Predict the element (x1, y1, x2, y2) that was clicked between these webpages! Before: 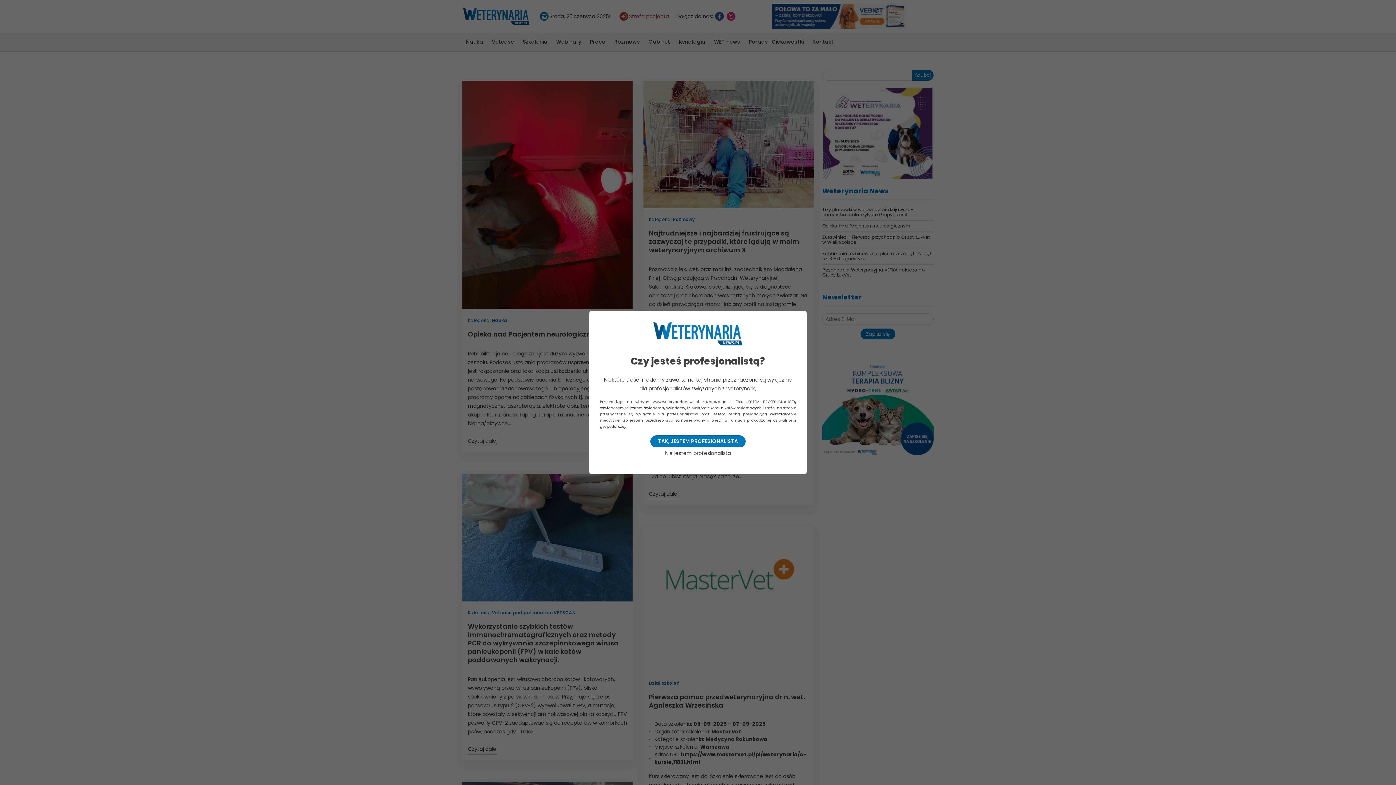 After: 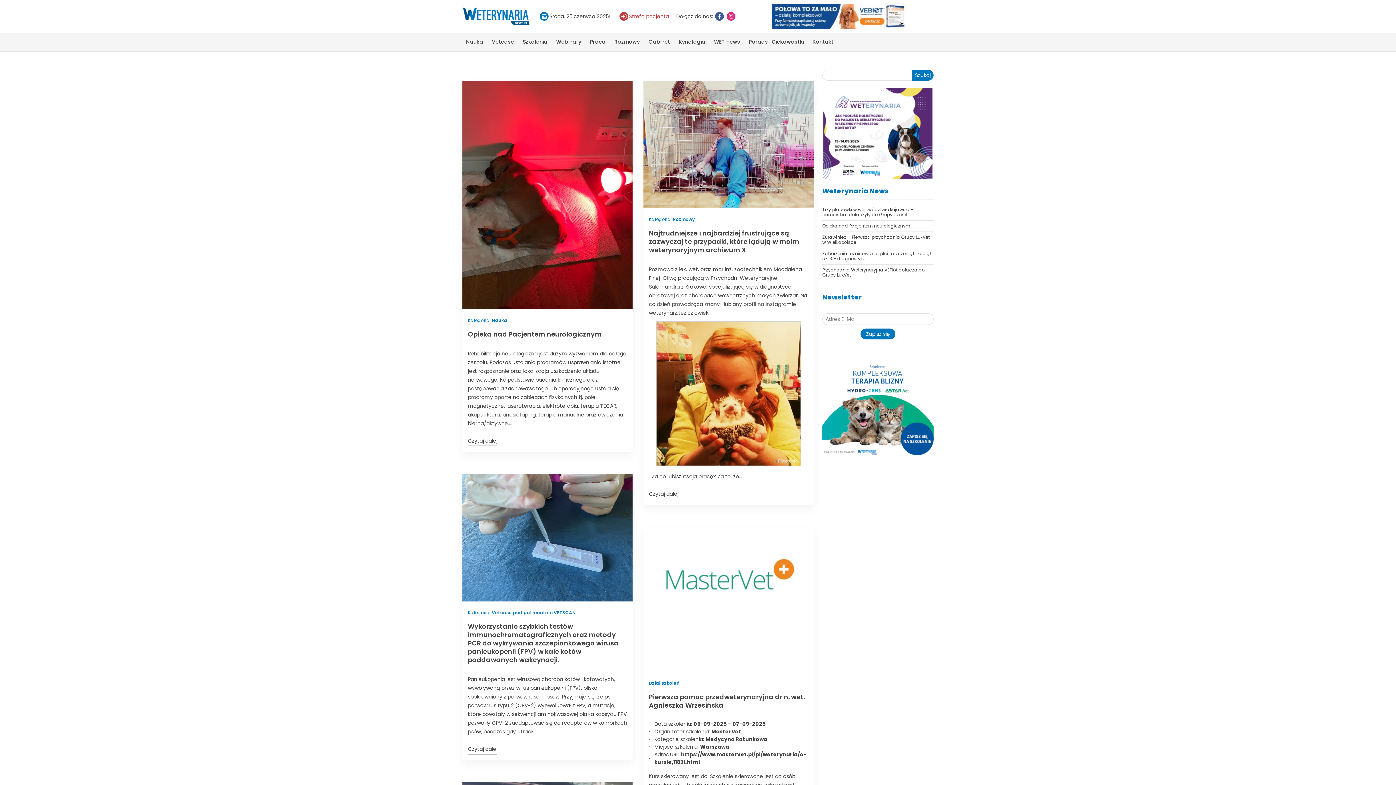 Action: bbox: (650, 435, 745, 447) label: TAK, JESTEM PROFESIONALISTĄ